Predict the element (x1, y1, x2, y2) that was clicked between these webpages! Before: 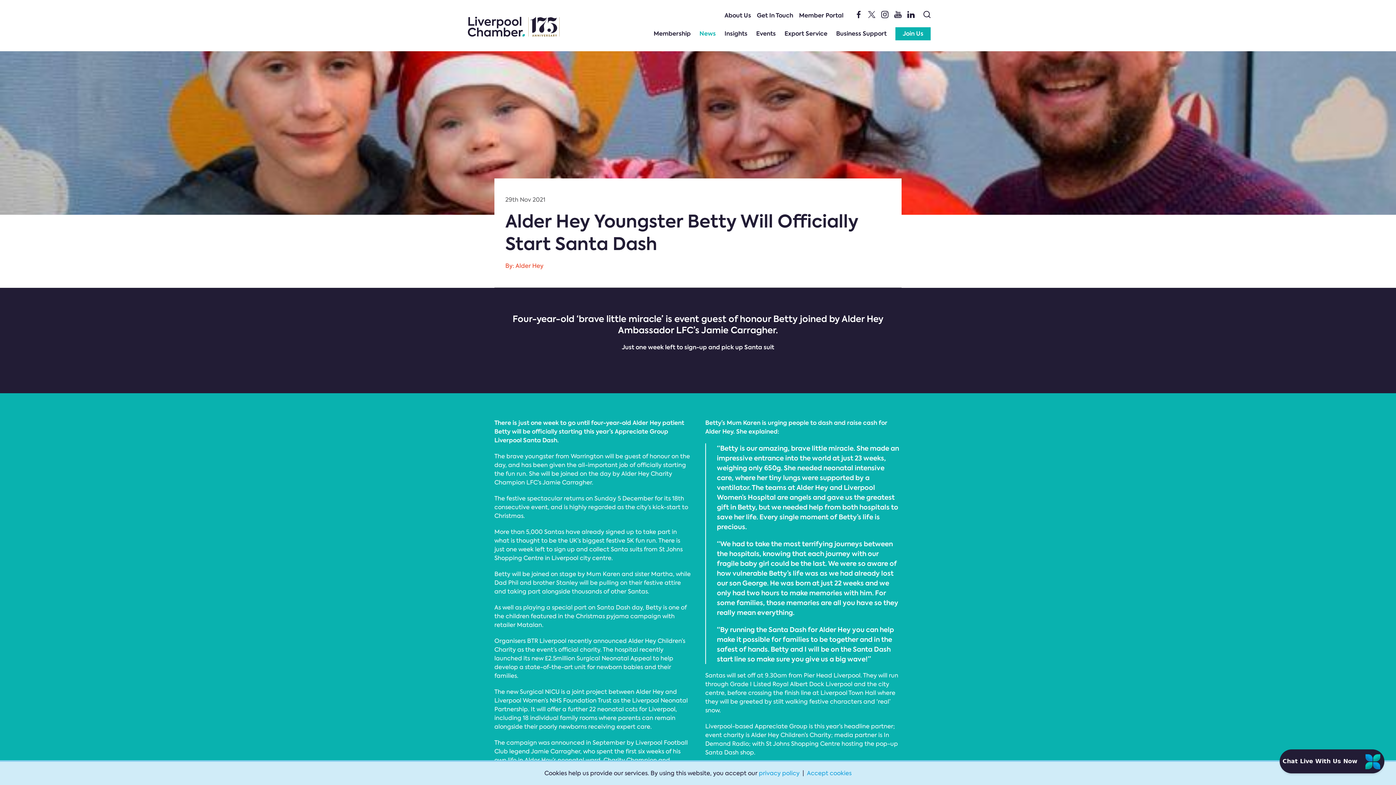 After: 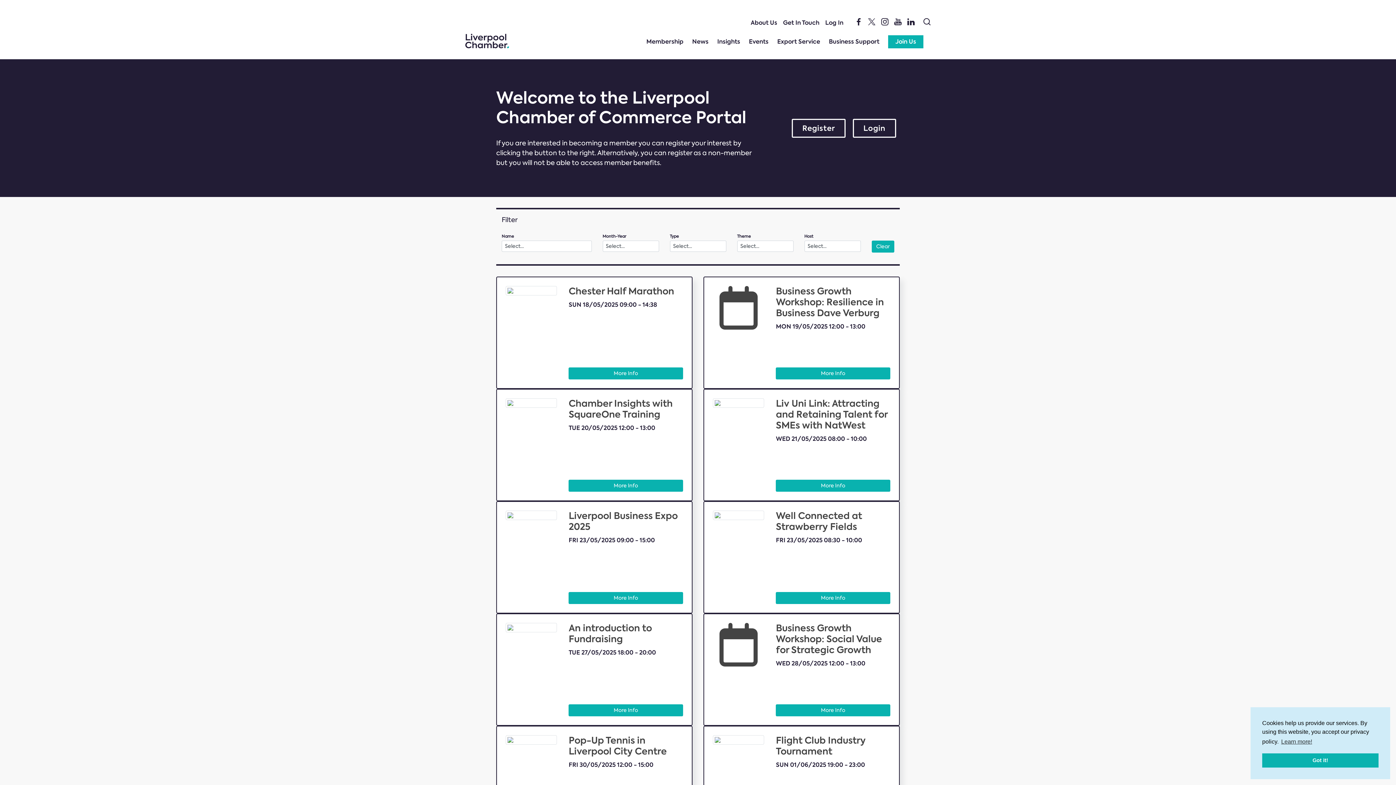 Action: bbox: (756, 27, 776, 40) label: Events